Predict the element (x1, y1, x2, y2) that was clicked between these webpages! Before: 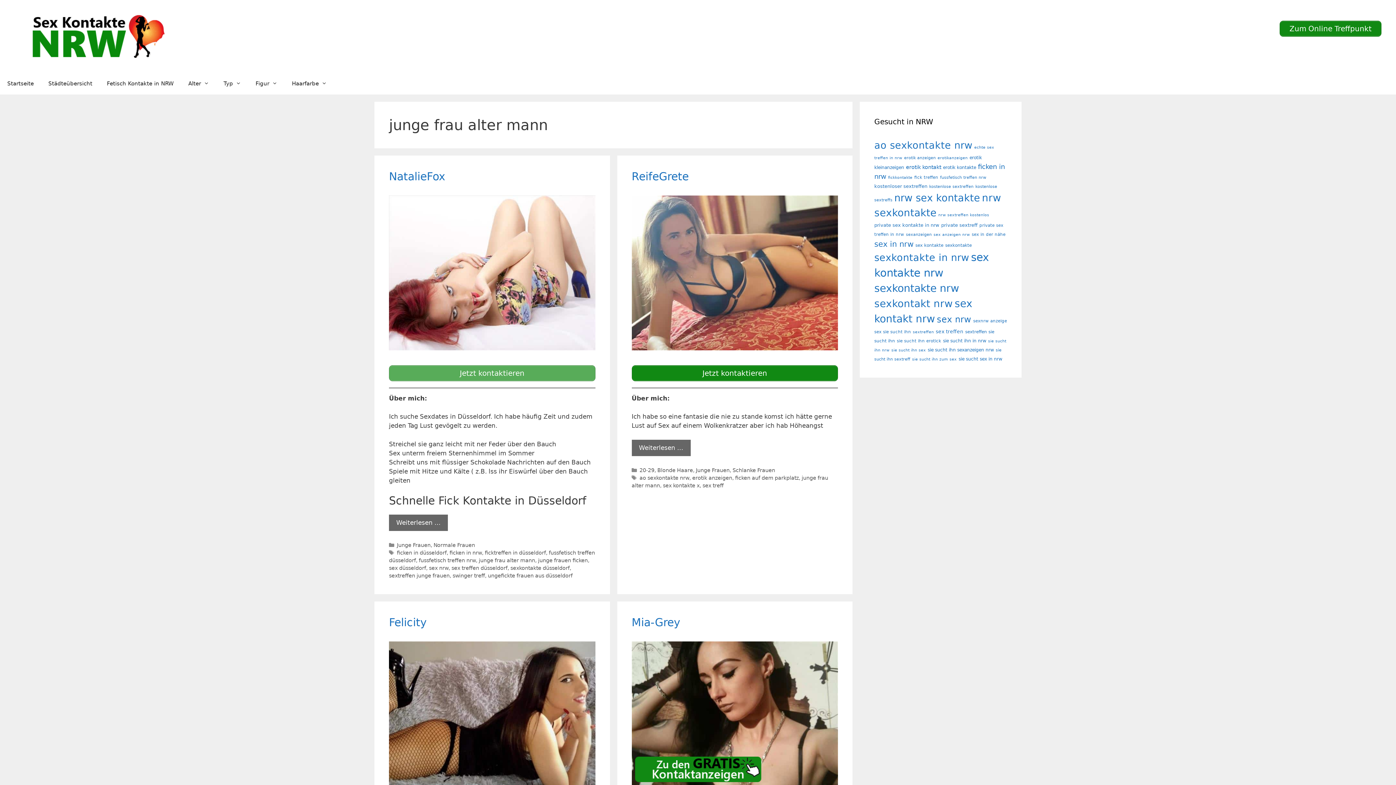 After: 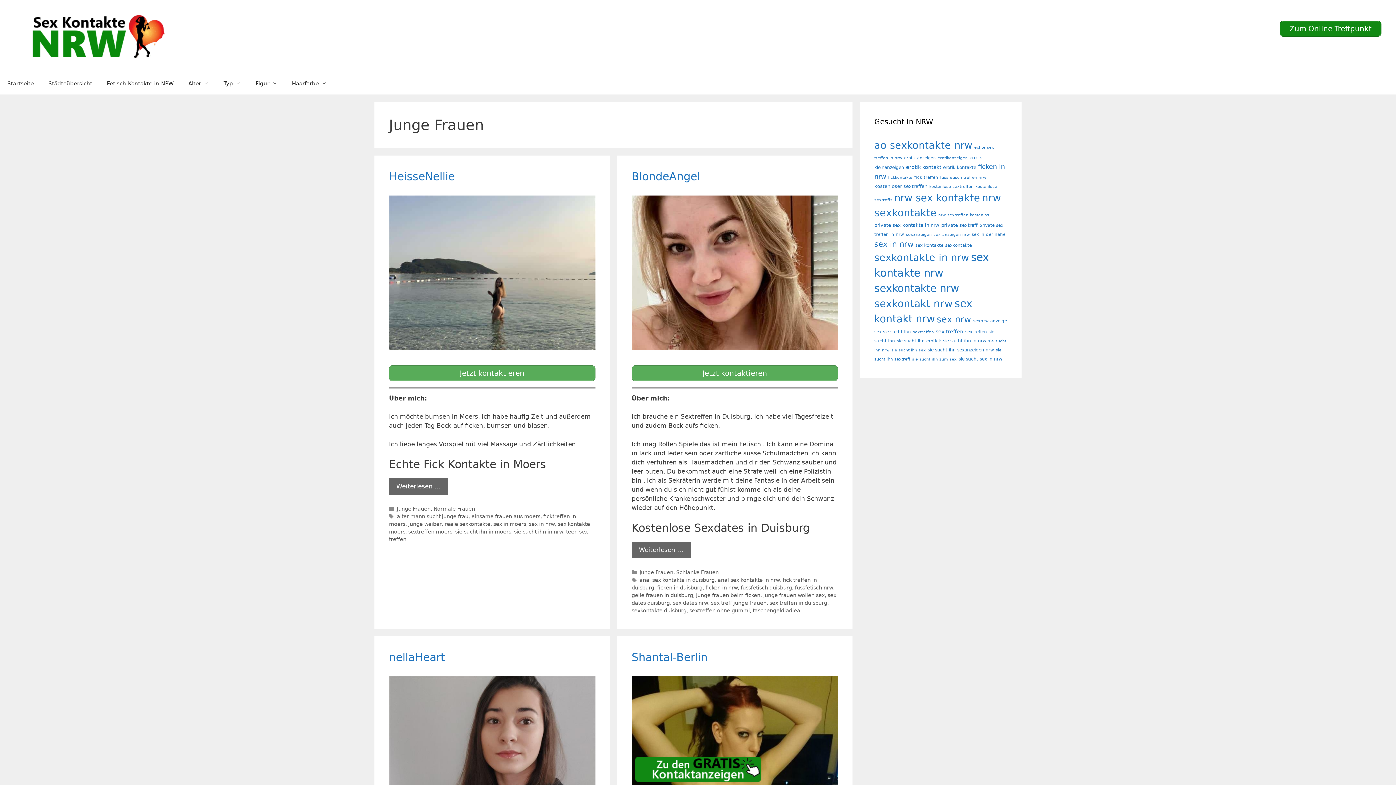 Action: bbox: (396, 542, 430, 548) label: Junge Frauen